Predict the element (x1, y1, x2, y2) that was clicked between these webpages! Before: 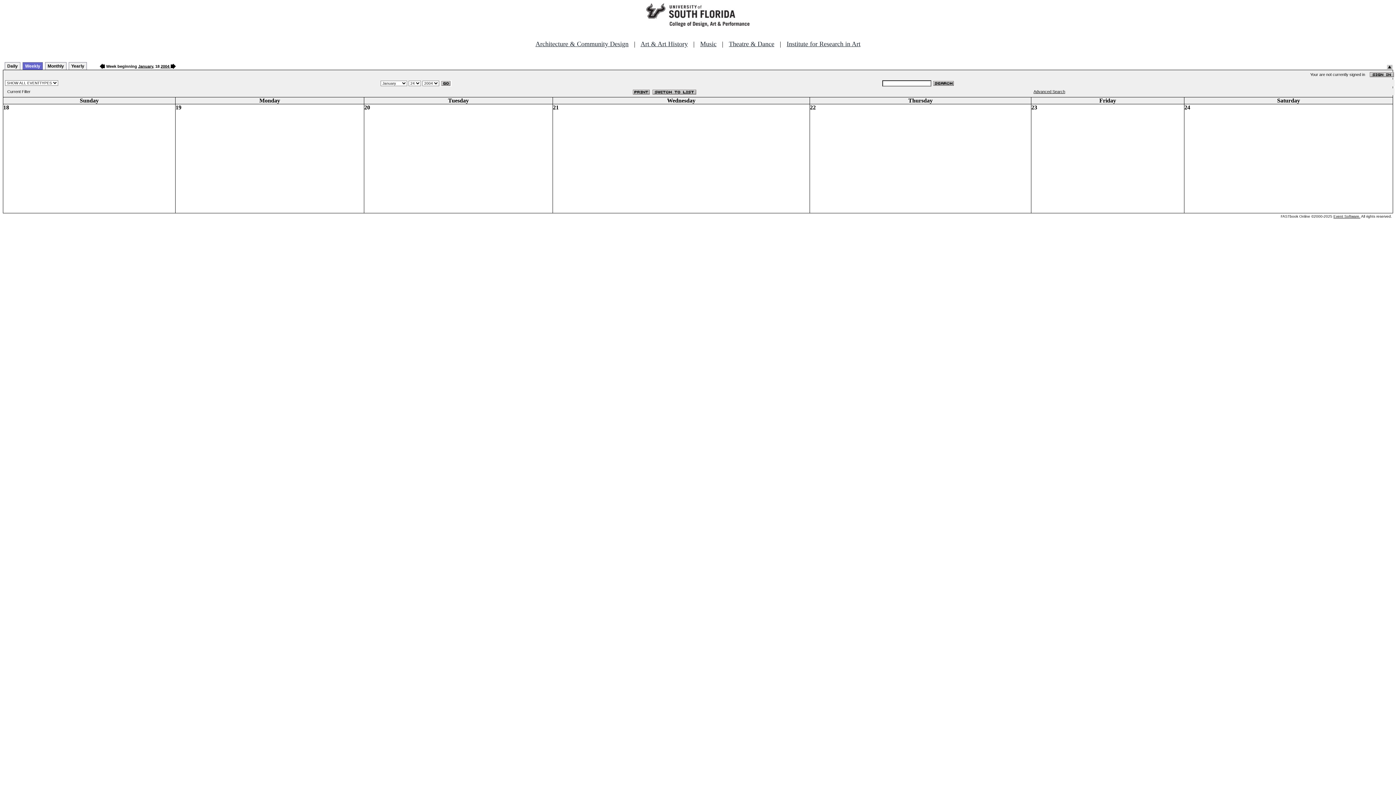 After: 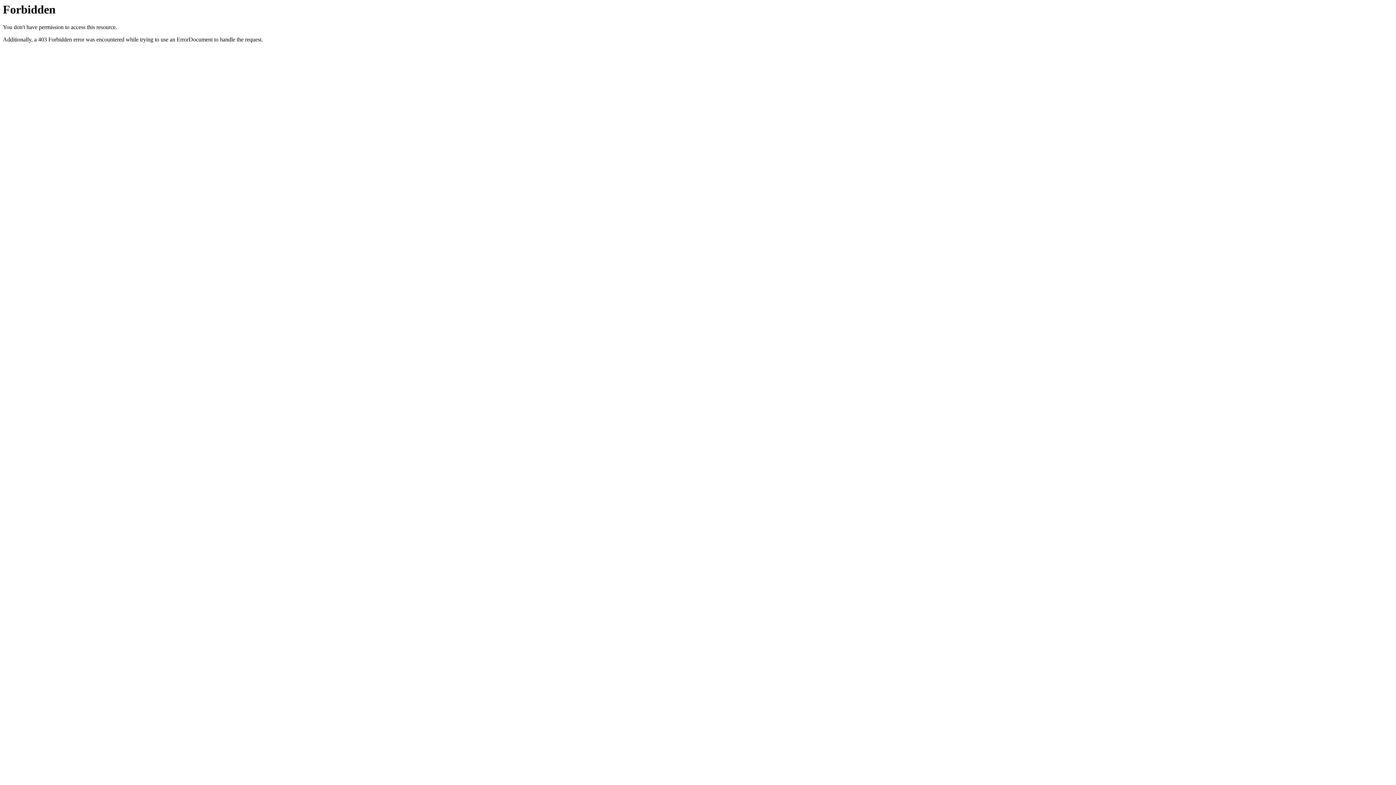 Action: label: Event Software. bbox: (1333, 214, 1360, 218)